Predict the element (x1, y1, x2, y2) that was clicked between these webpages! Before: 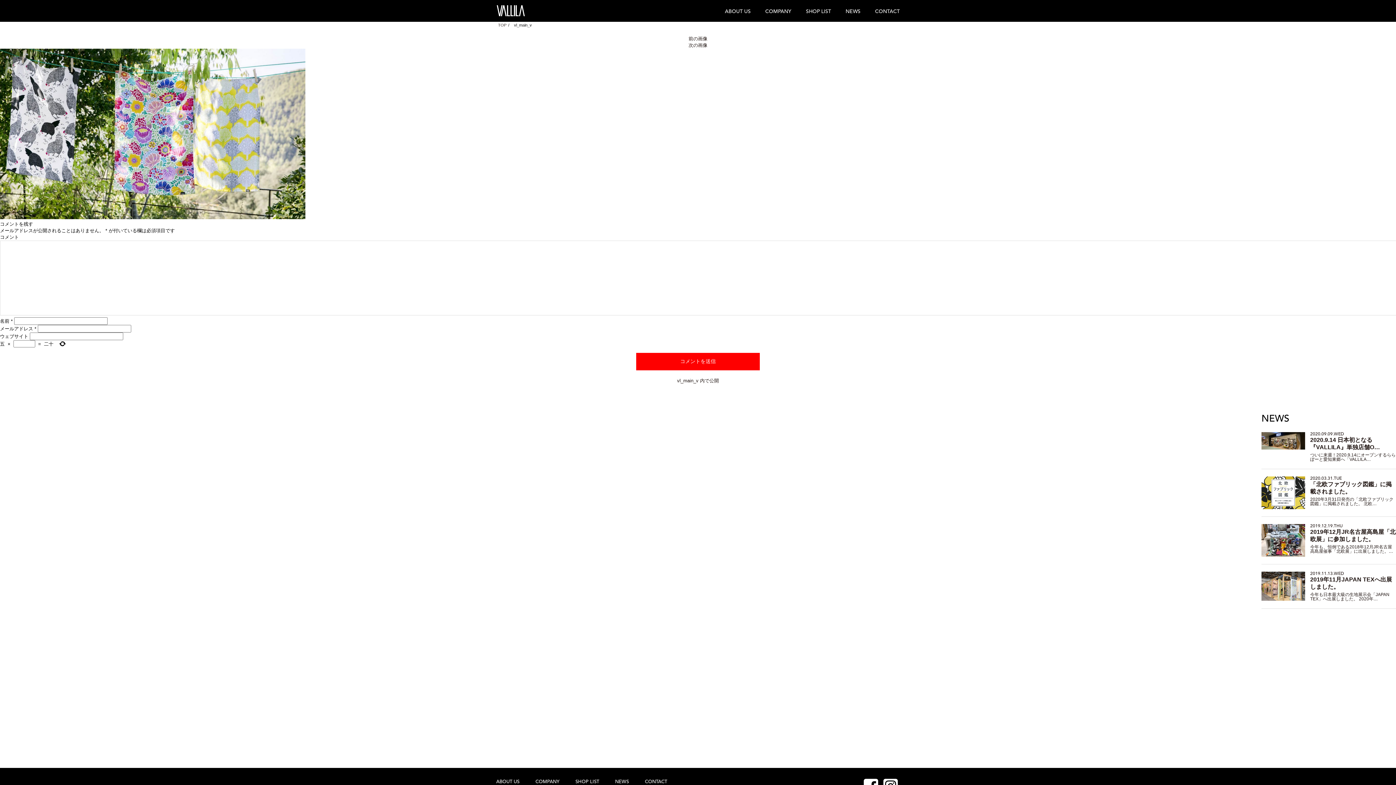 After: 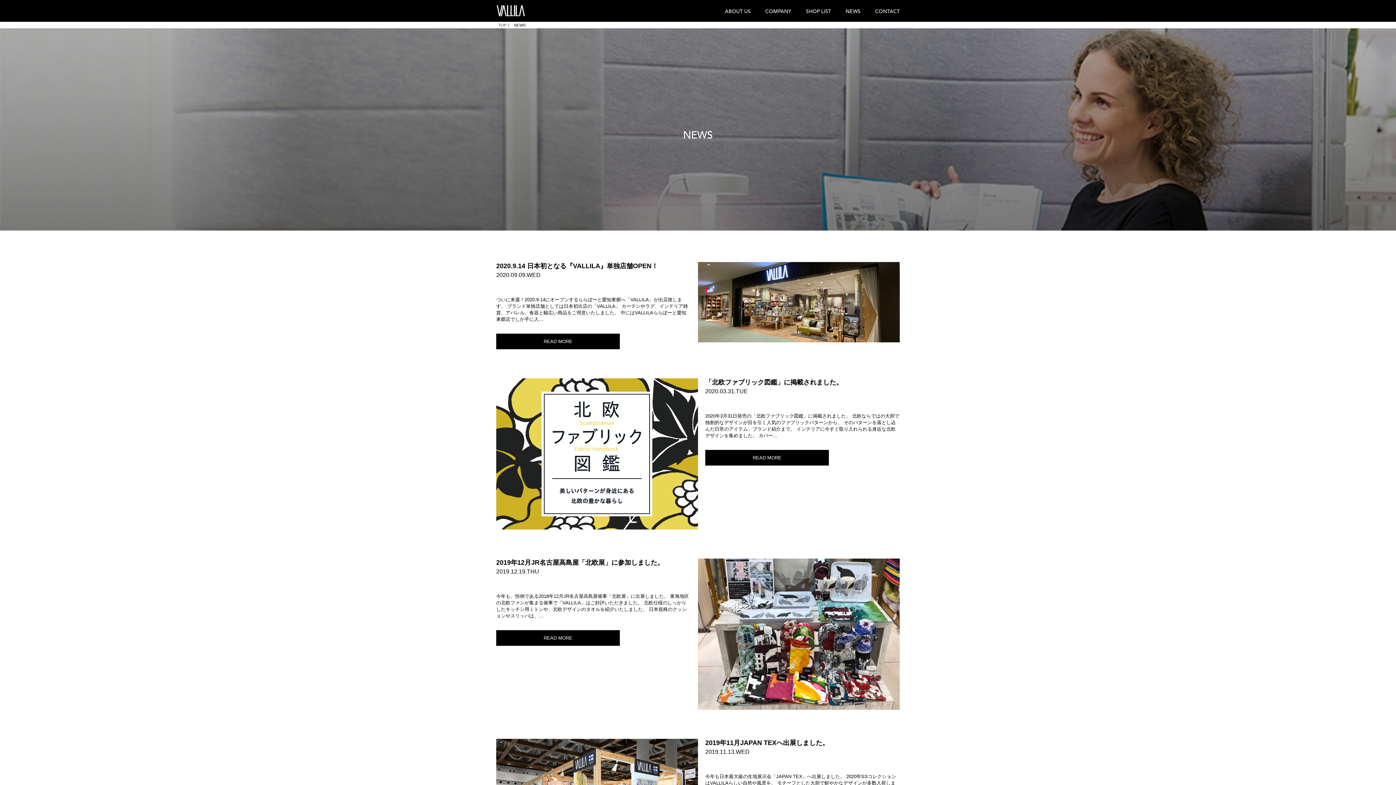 Action: label: NEWS bbox: (845, 9, 860, 14)